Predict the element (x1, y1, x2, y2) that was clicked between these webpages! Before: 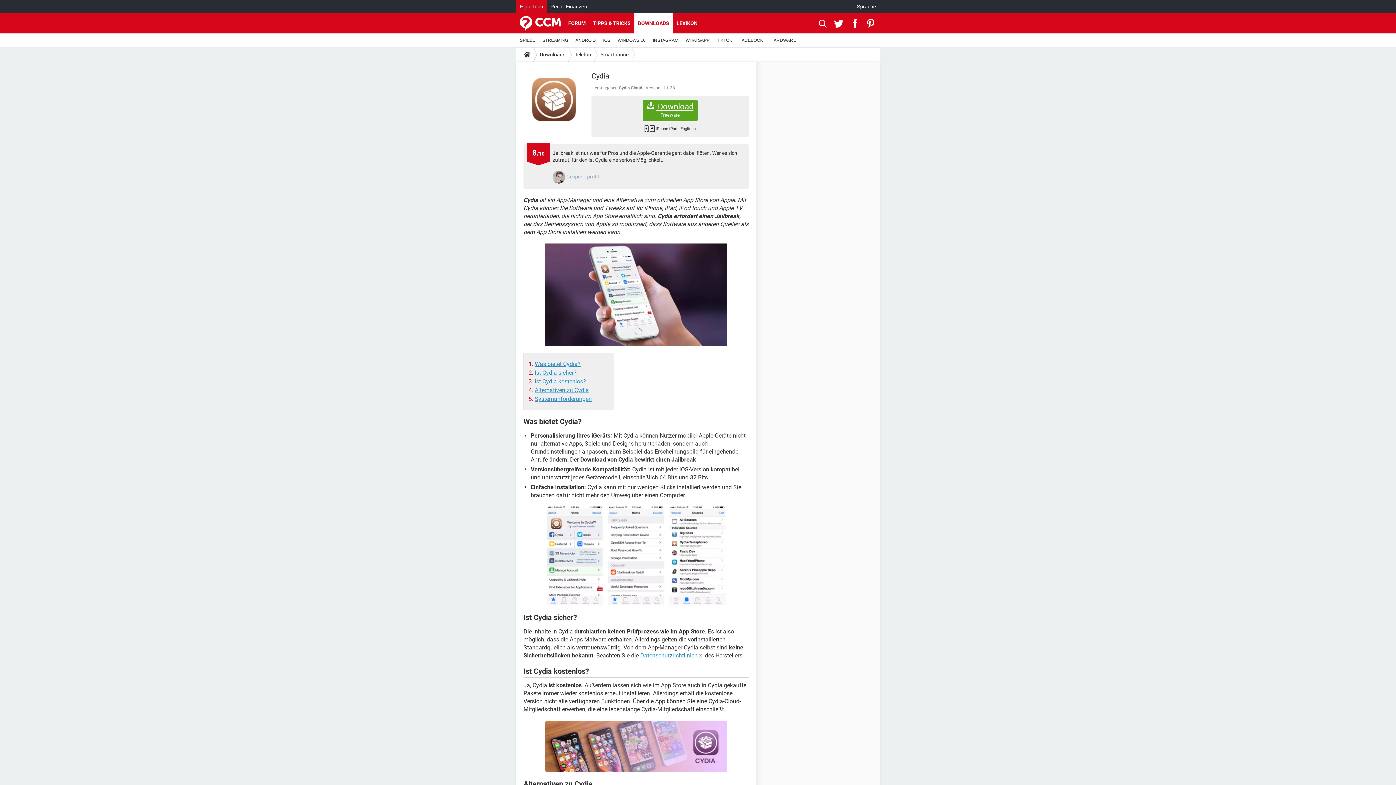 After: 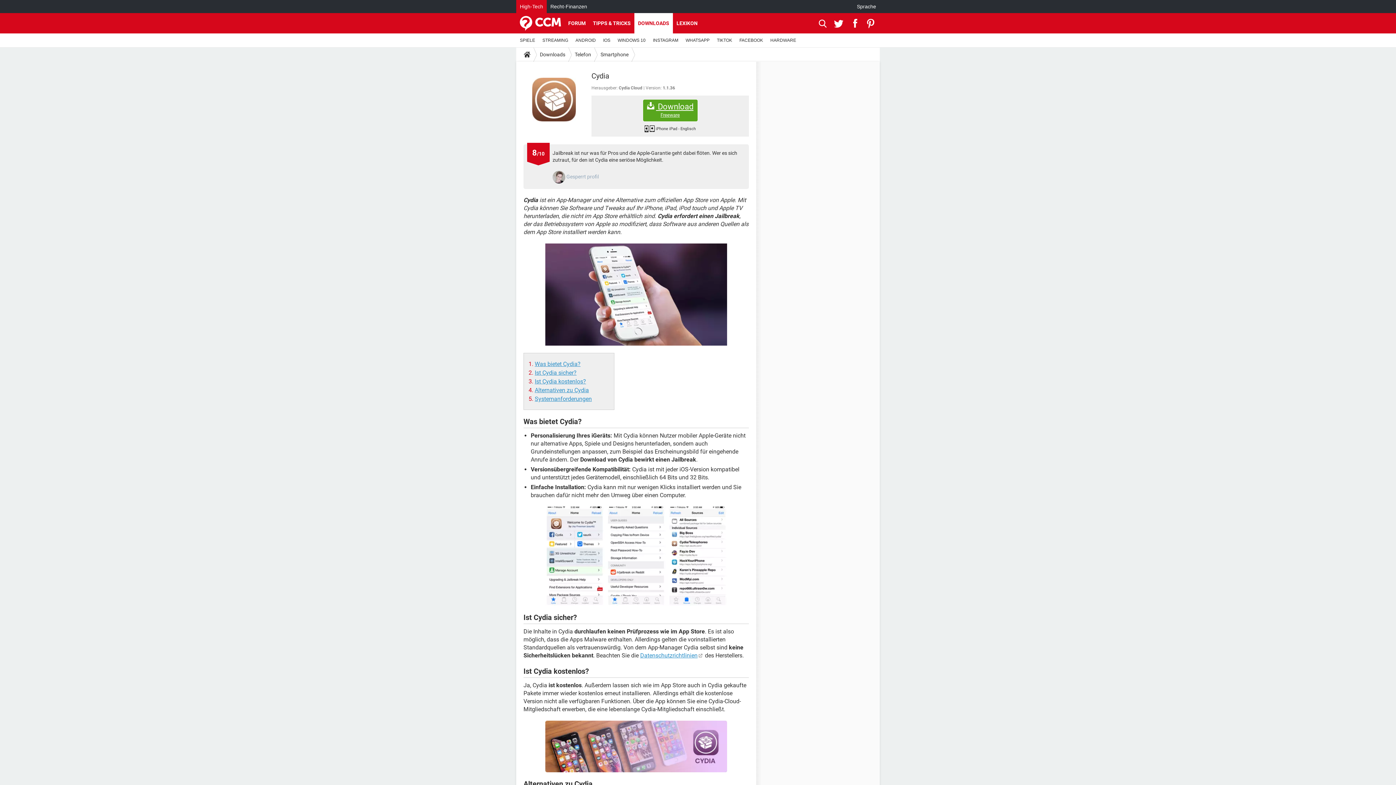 Action: bbox: (642, 99, 698, 121) label:  Download
Freeware